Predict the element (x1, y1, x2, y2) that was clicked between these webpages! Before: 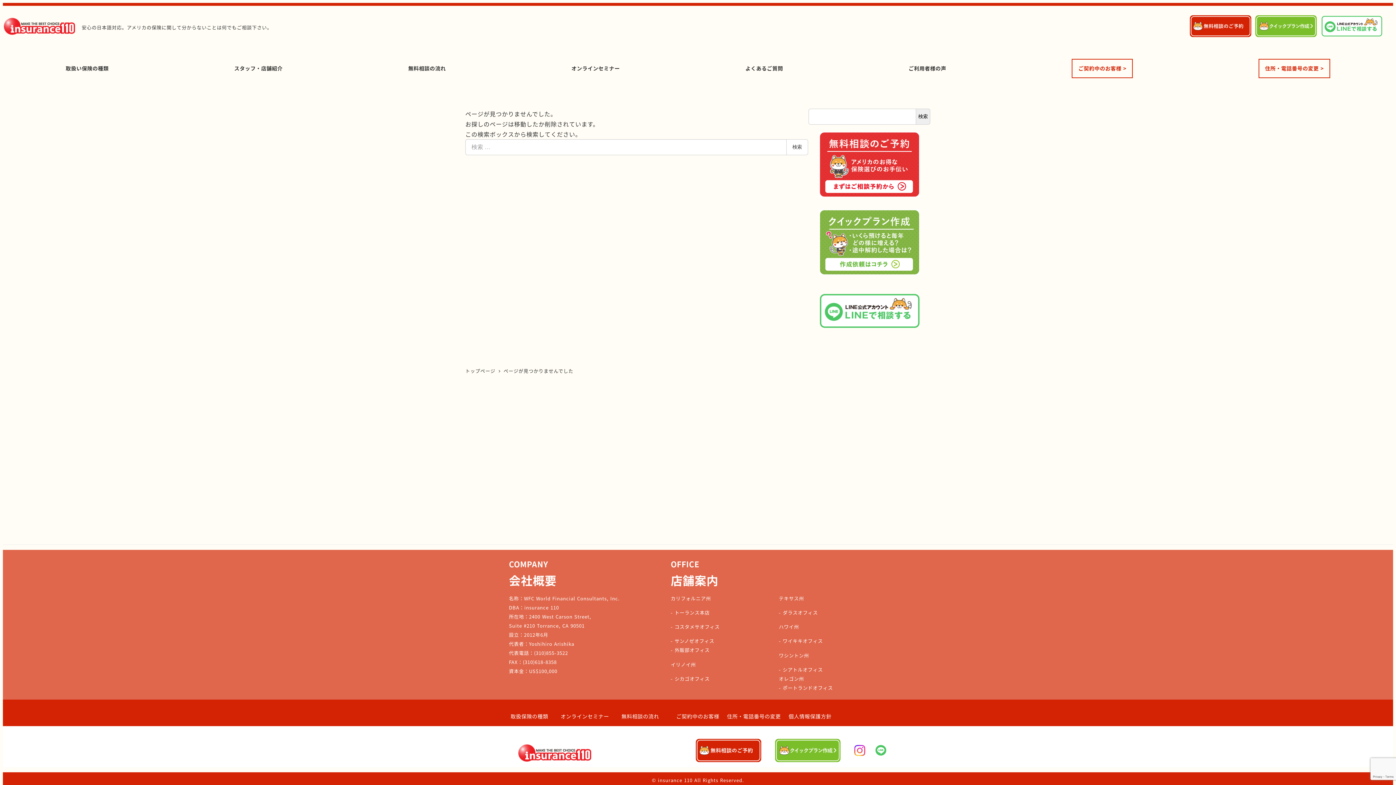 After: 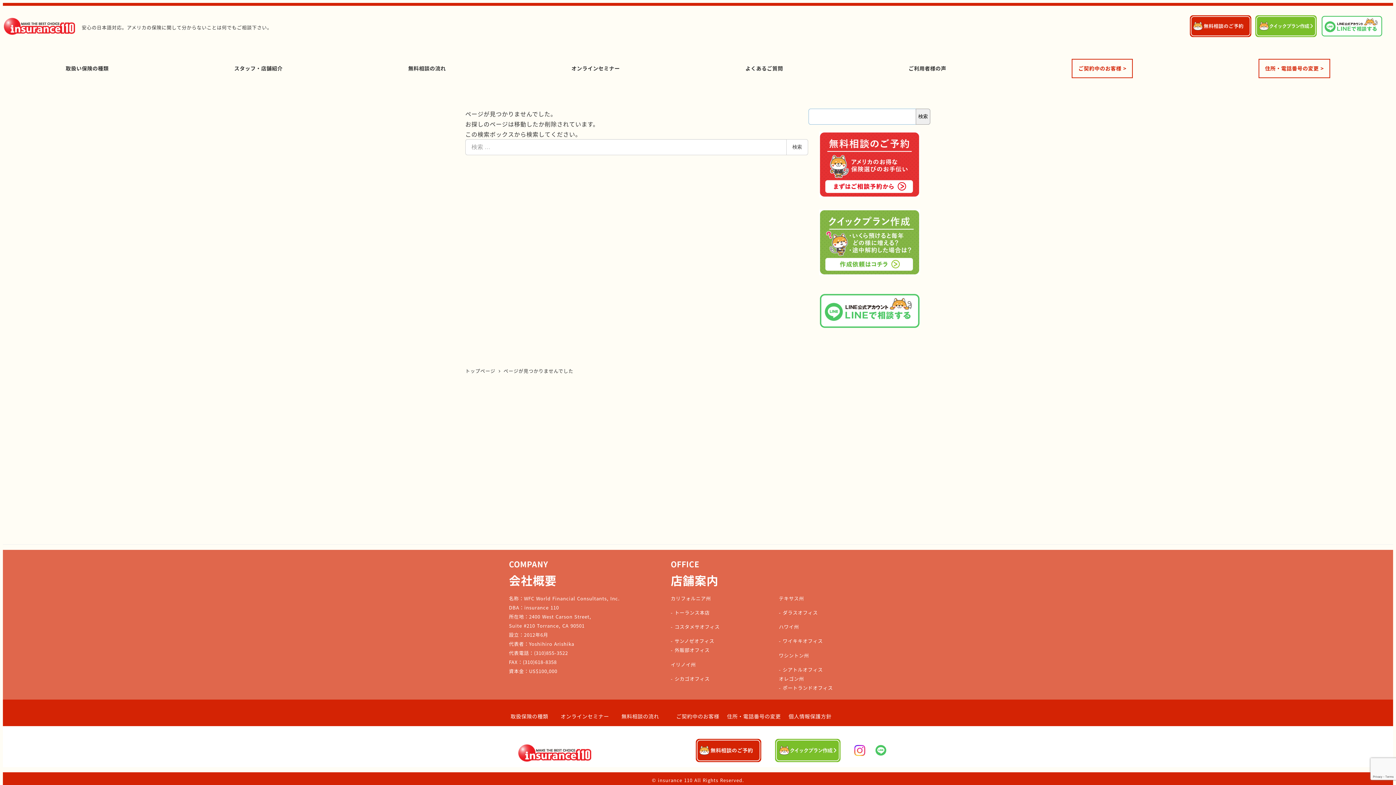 Action: bbox: (916, 108, 930, 124) label: 検索